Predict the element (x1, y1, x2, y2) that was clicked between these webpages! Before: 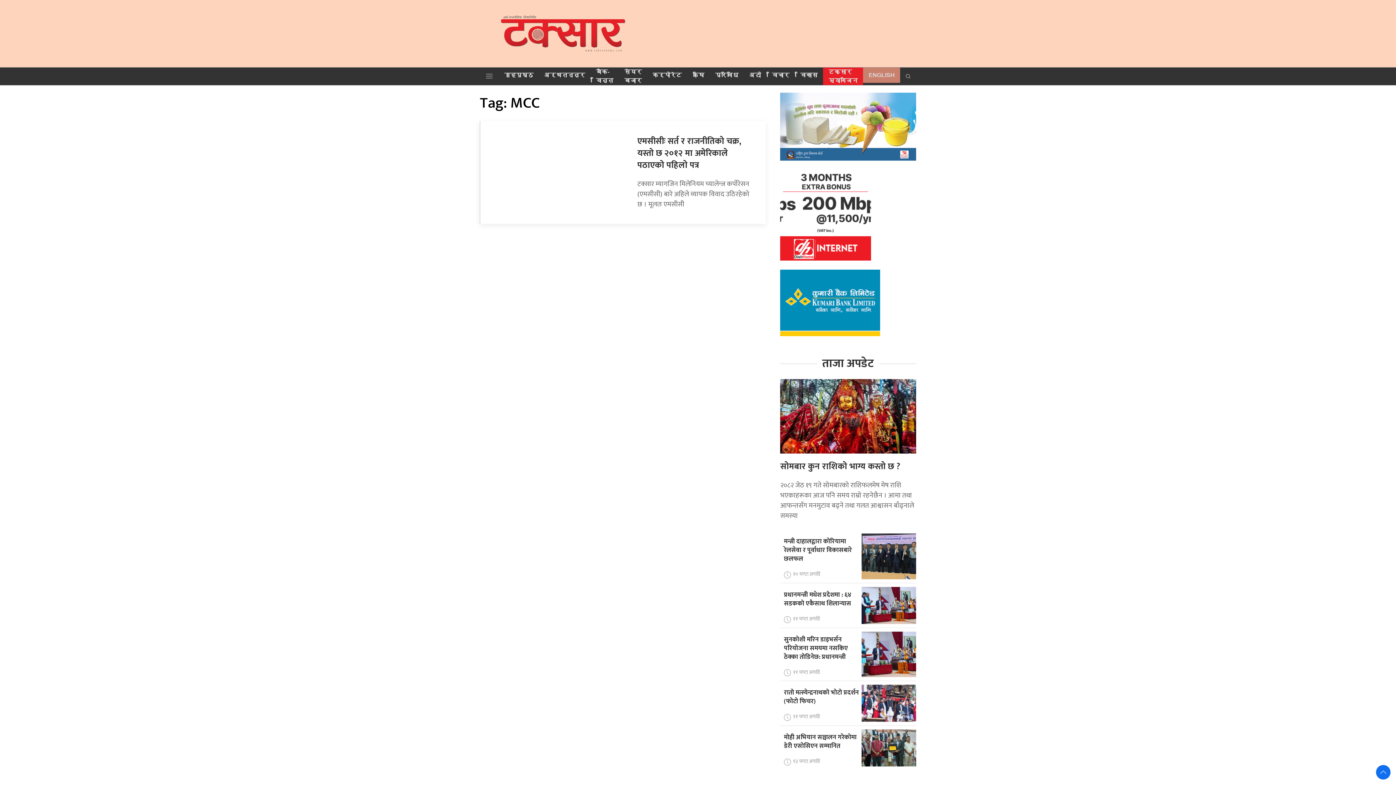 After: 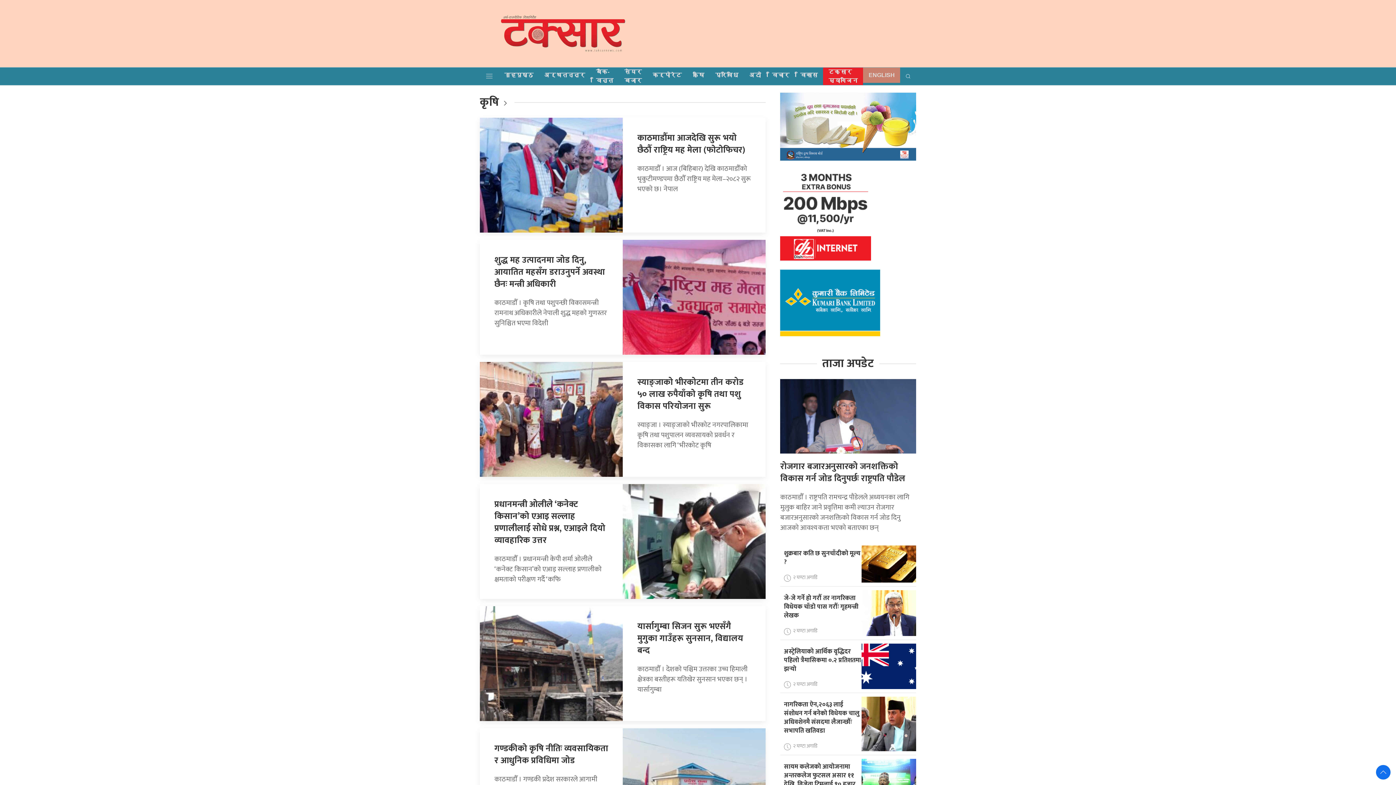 Action: bbox: (687, 67, 709, 82) label: कृषि